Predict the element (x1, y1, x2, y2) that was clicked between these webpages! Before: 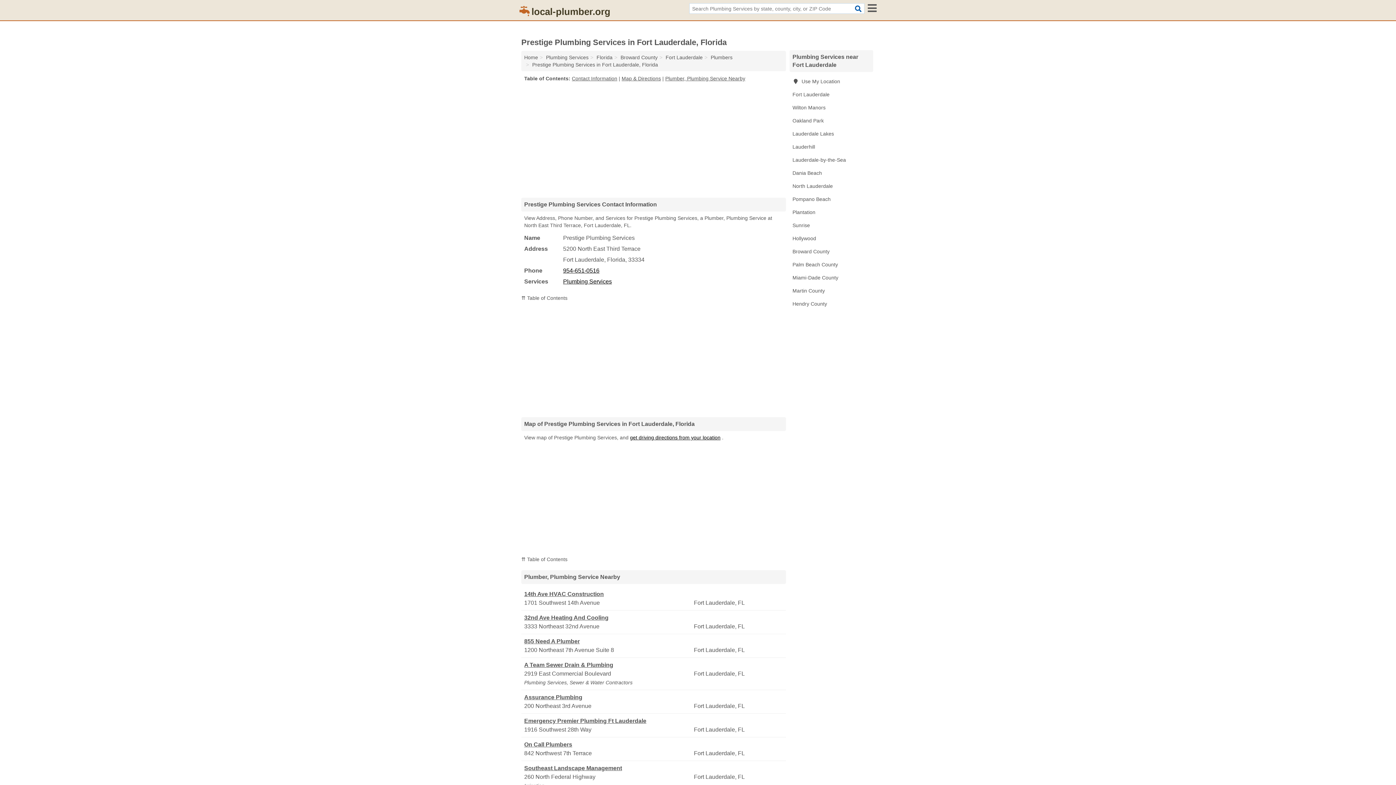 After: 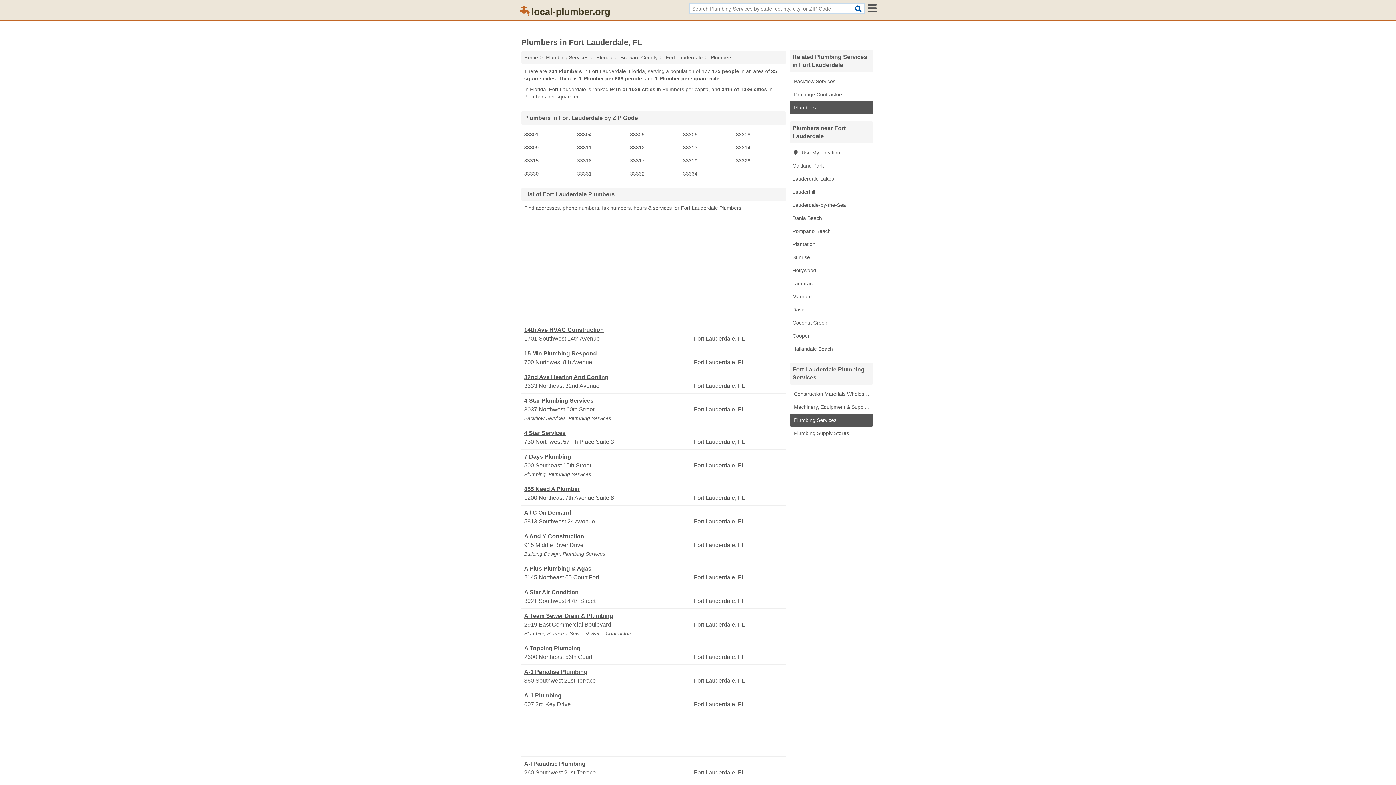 Action: bbox: (563, 278, 612, 284) label: Plumbing Services